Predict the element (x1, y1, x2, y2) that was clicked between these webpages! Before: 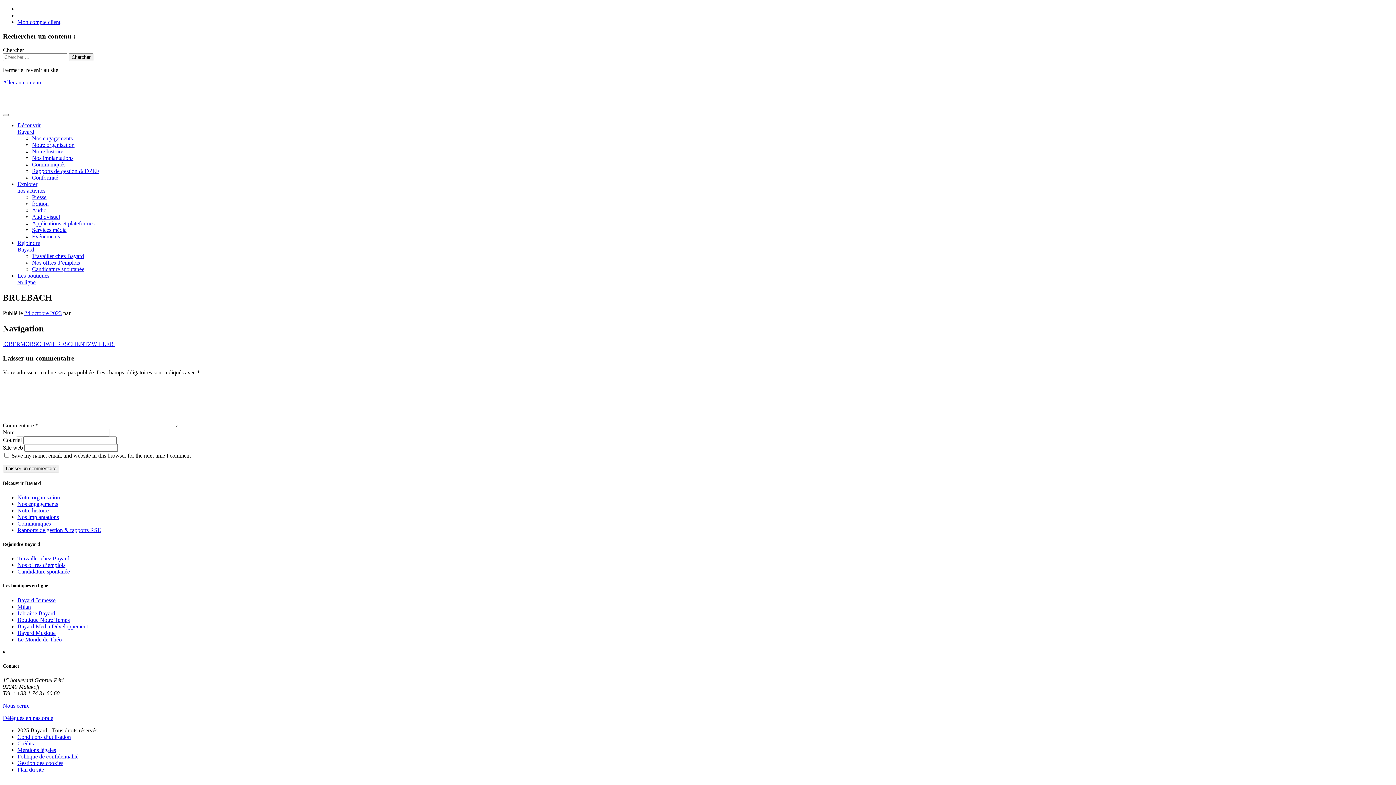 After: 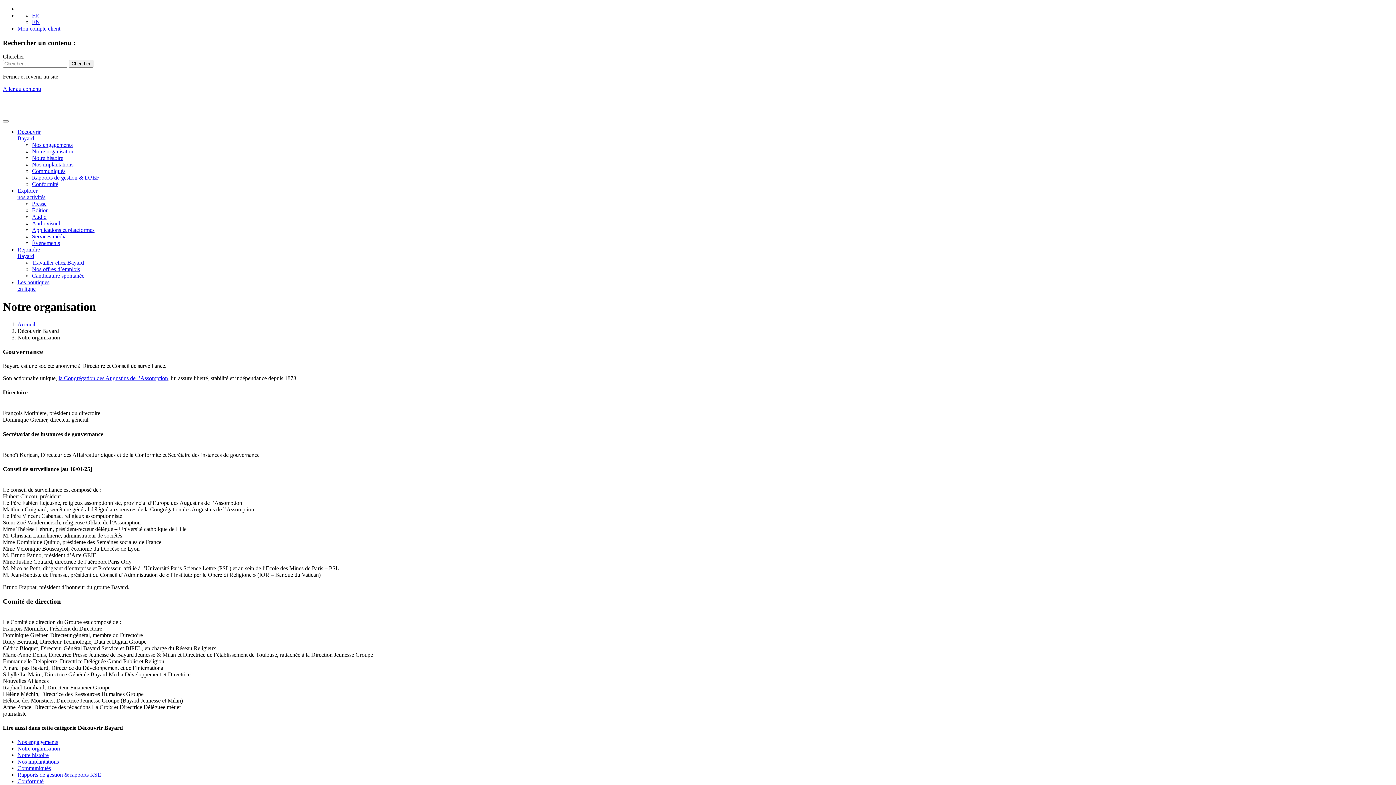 Action: bbox: (17, 494, 60, 500) label: Notre organisation